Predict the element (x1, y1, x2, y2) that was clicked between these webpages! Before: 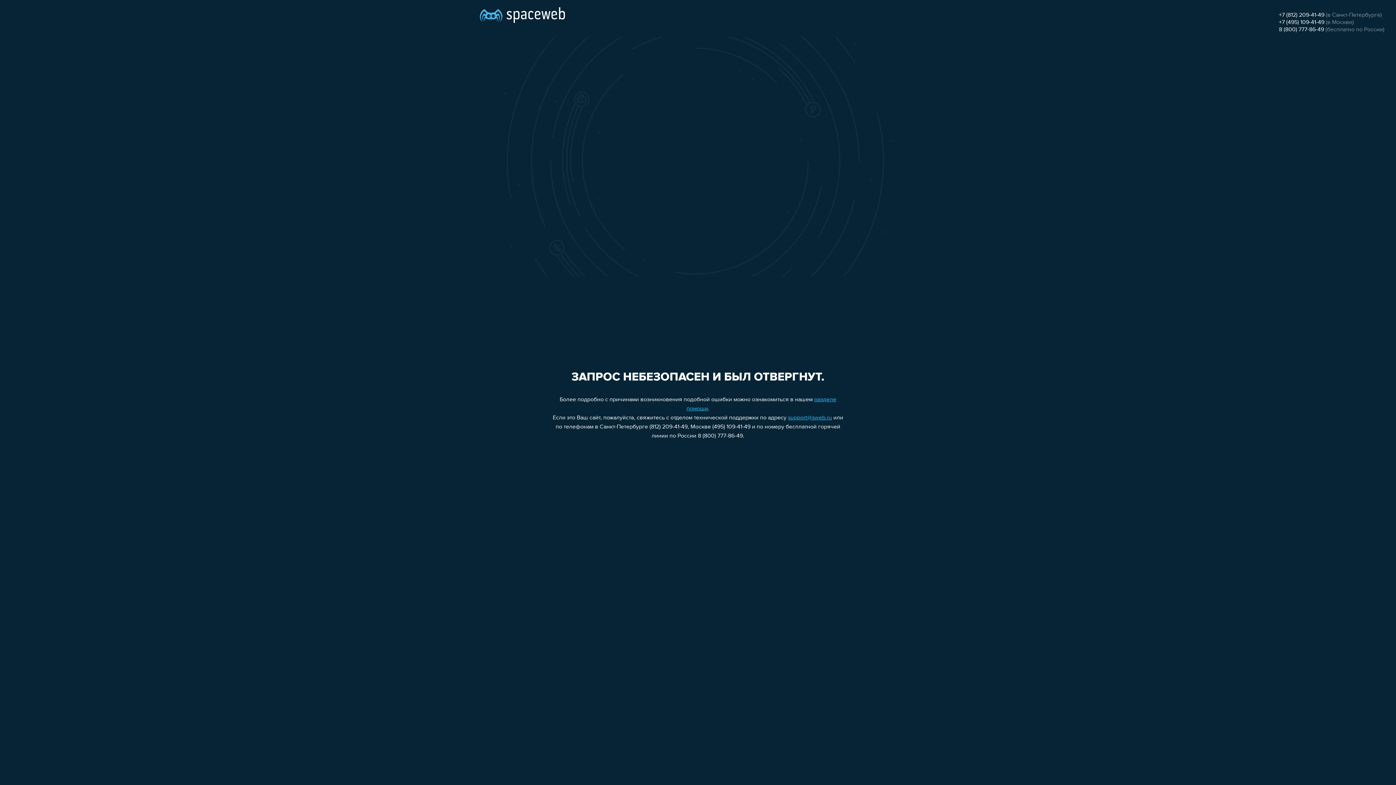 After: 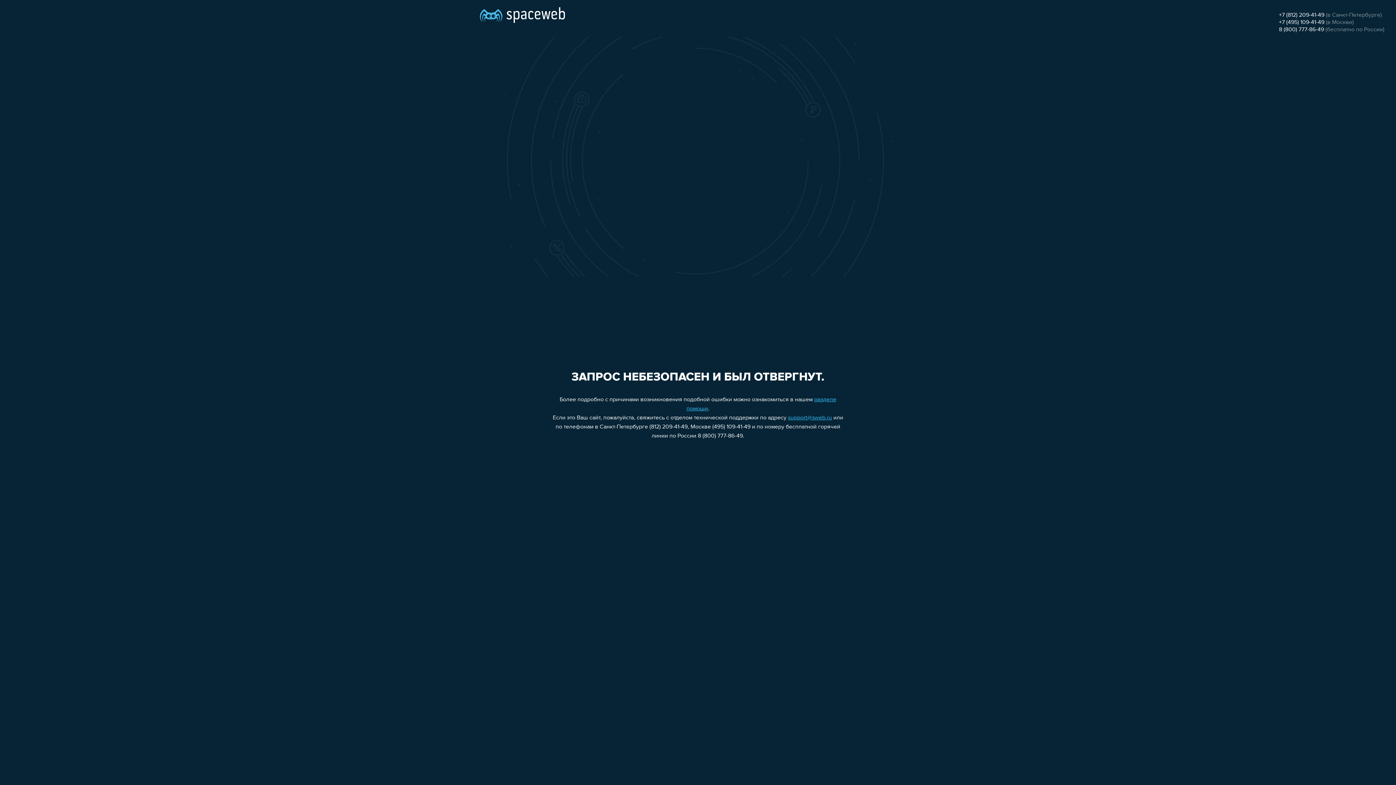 Action: label: support@sweb.ru bbox: (788, 415, 832, 421)